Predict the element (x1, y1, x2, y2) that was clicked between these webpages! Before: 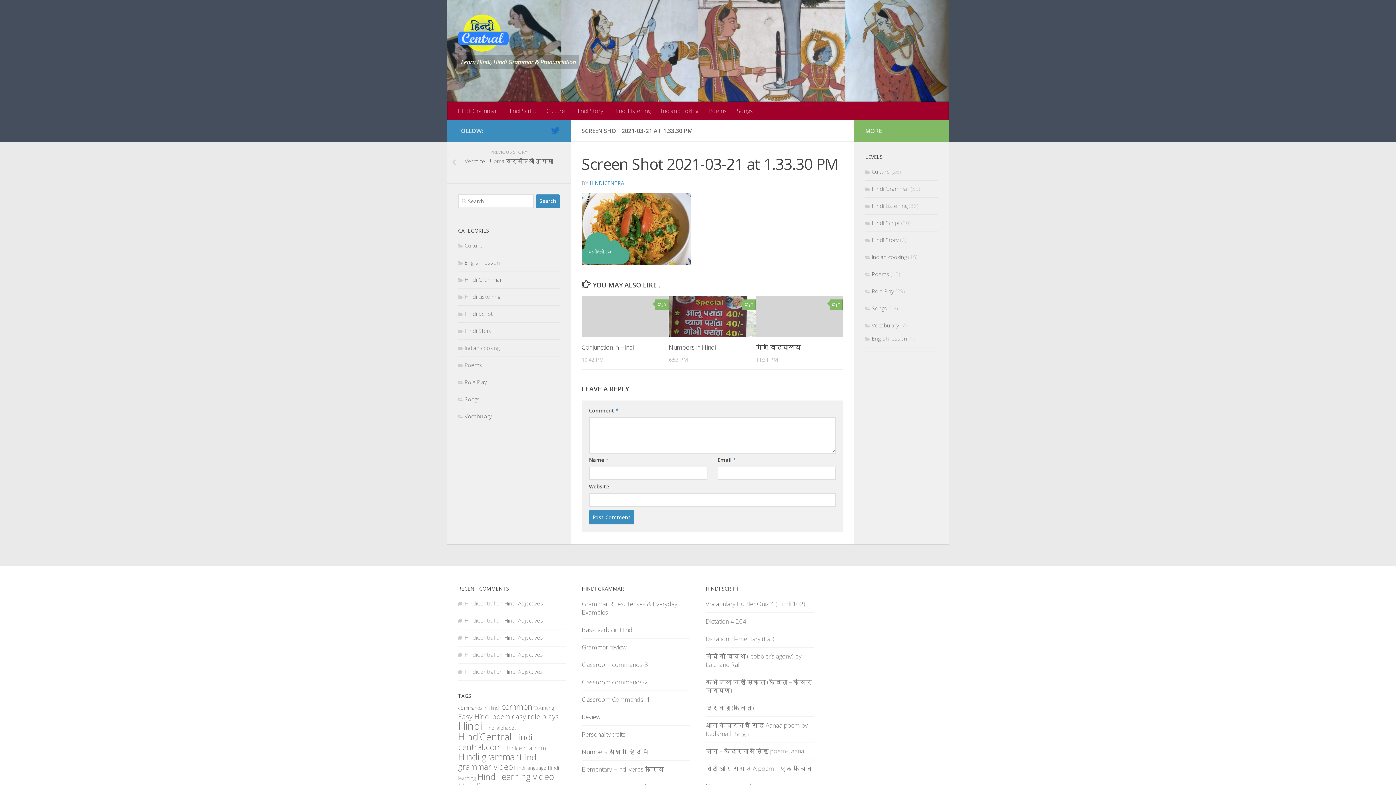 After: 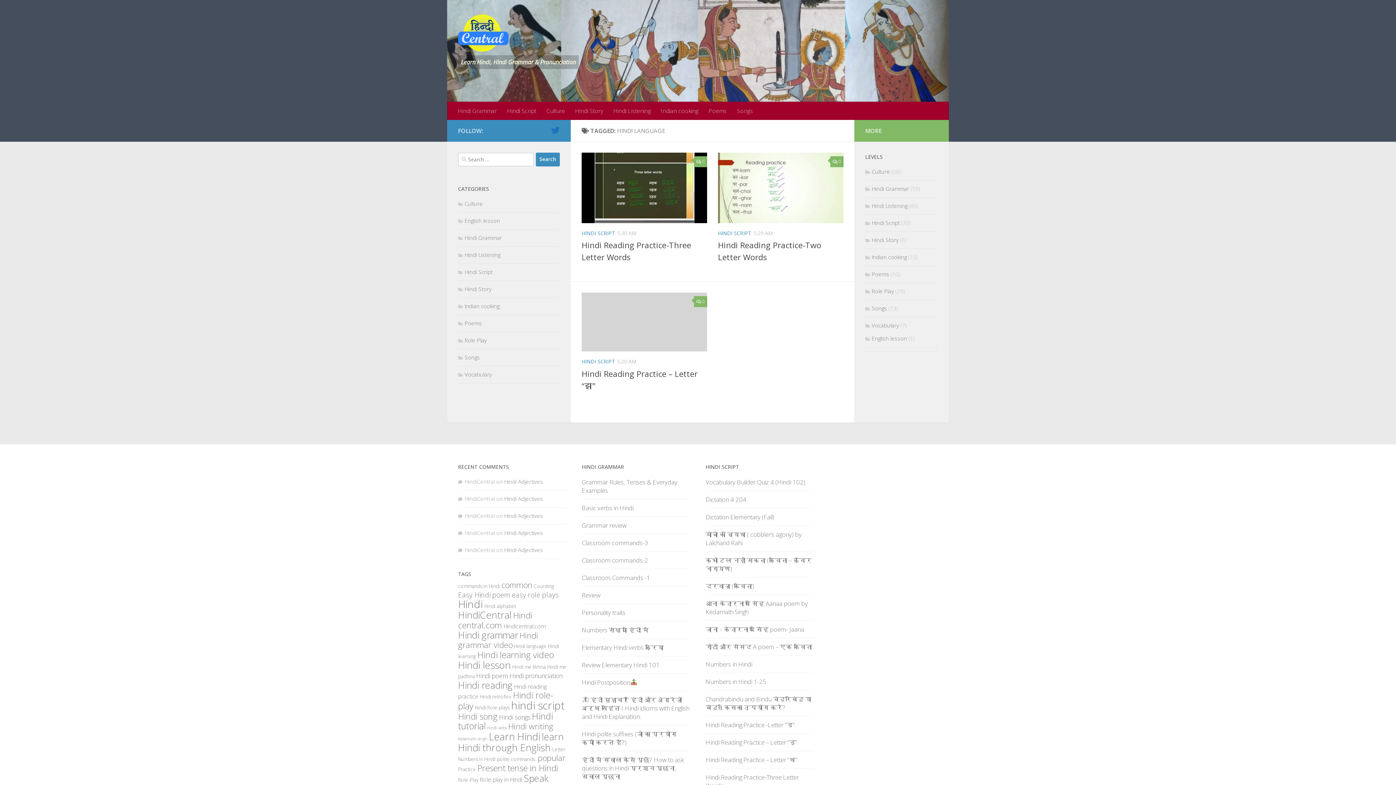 Action: bbox: (514, 764, 546, 771) label: Hindi language (3 items)